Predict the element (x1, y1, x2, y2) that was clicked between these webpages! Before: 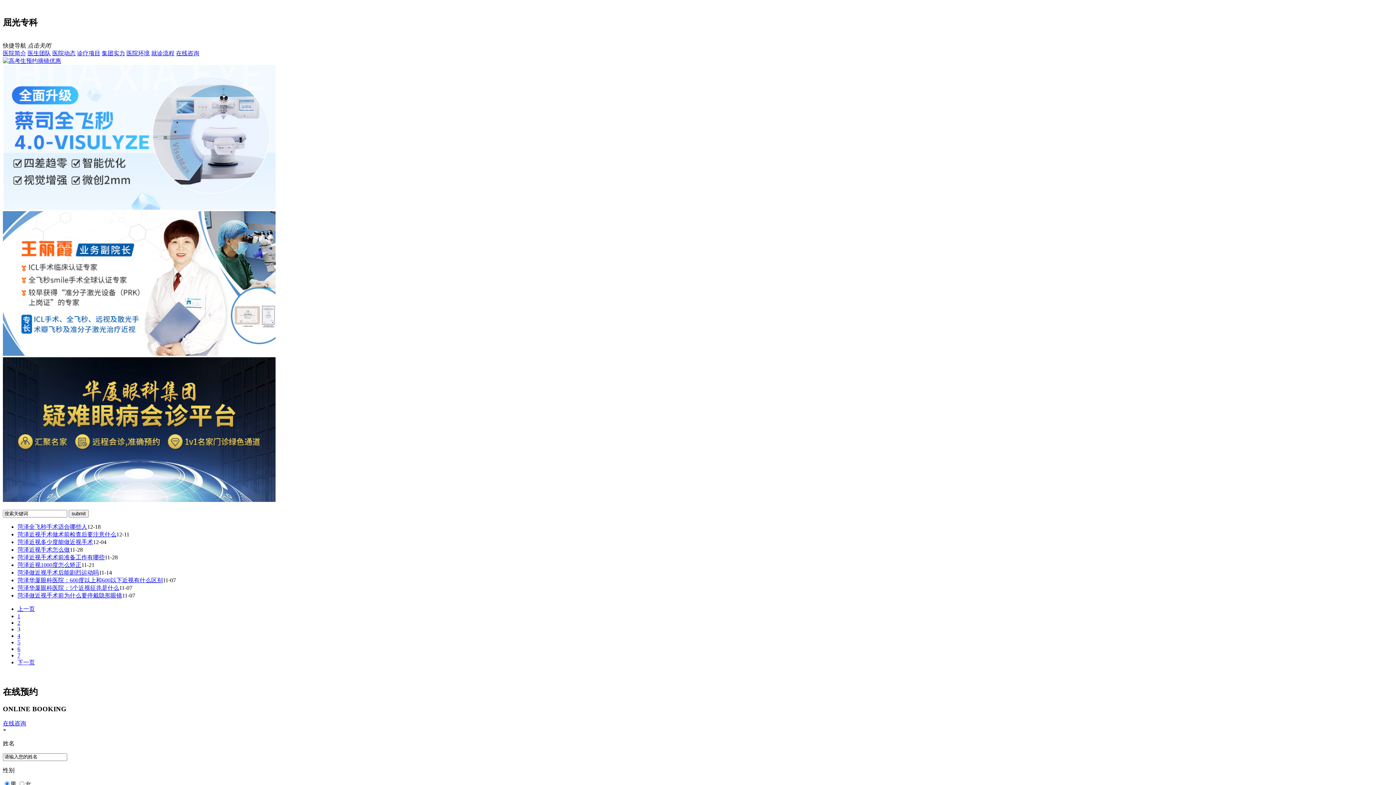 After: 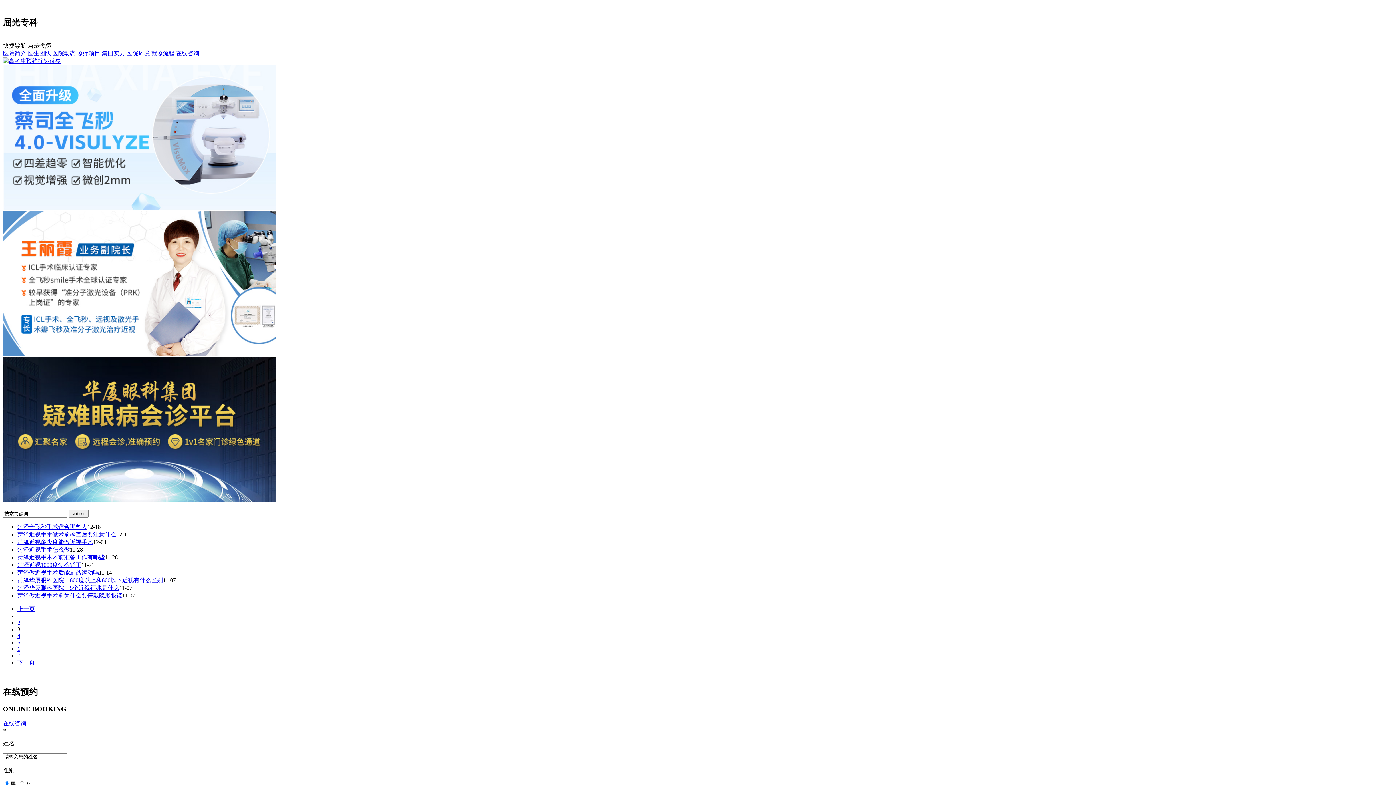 Action: label: 3 bbox: (17, 626, 20, 632)